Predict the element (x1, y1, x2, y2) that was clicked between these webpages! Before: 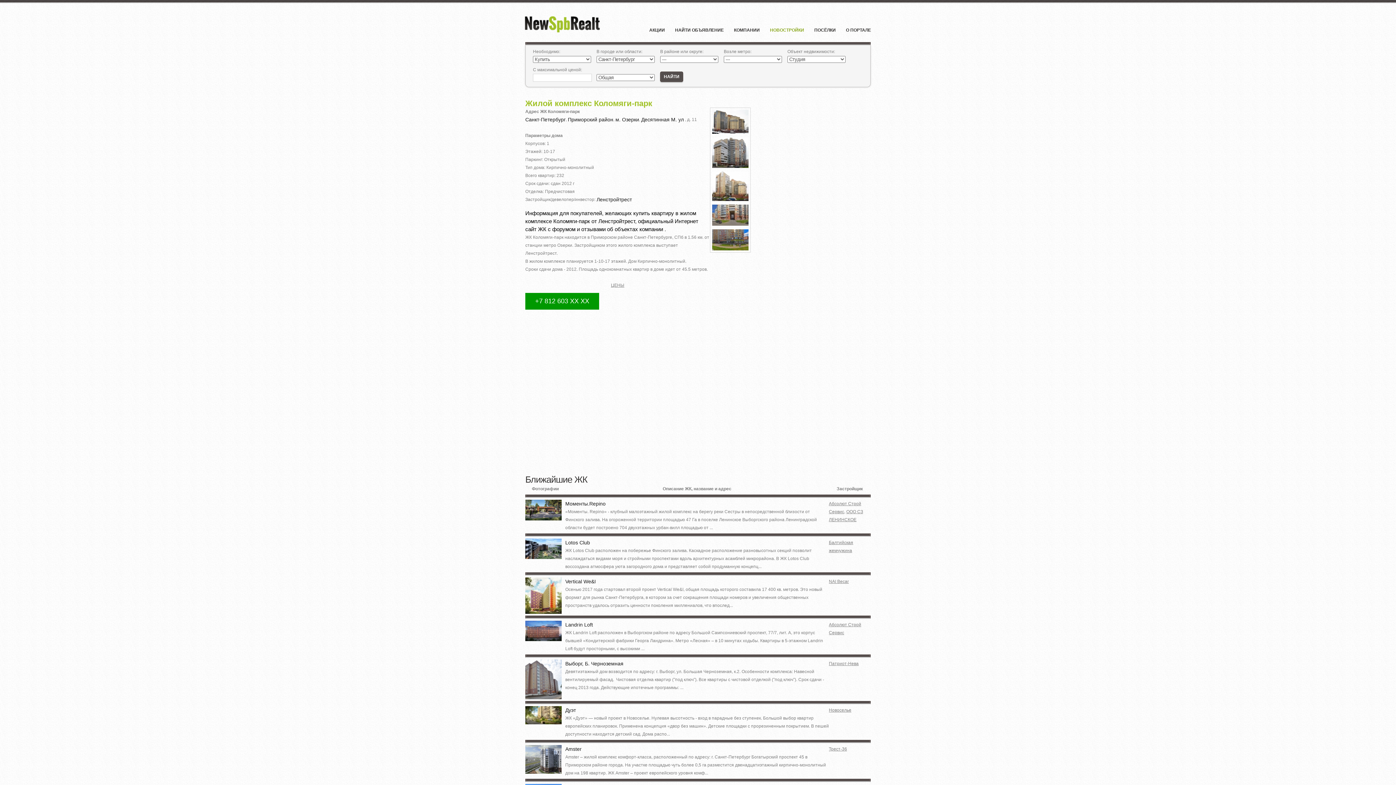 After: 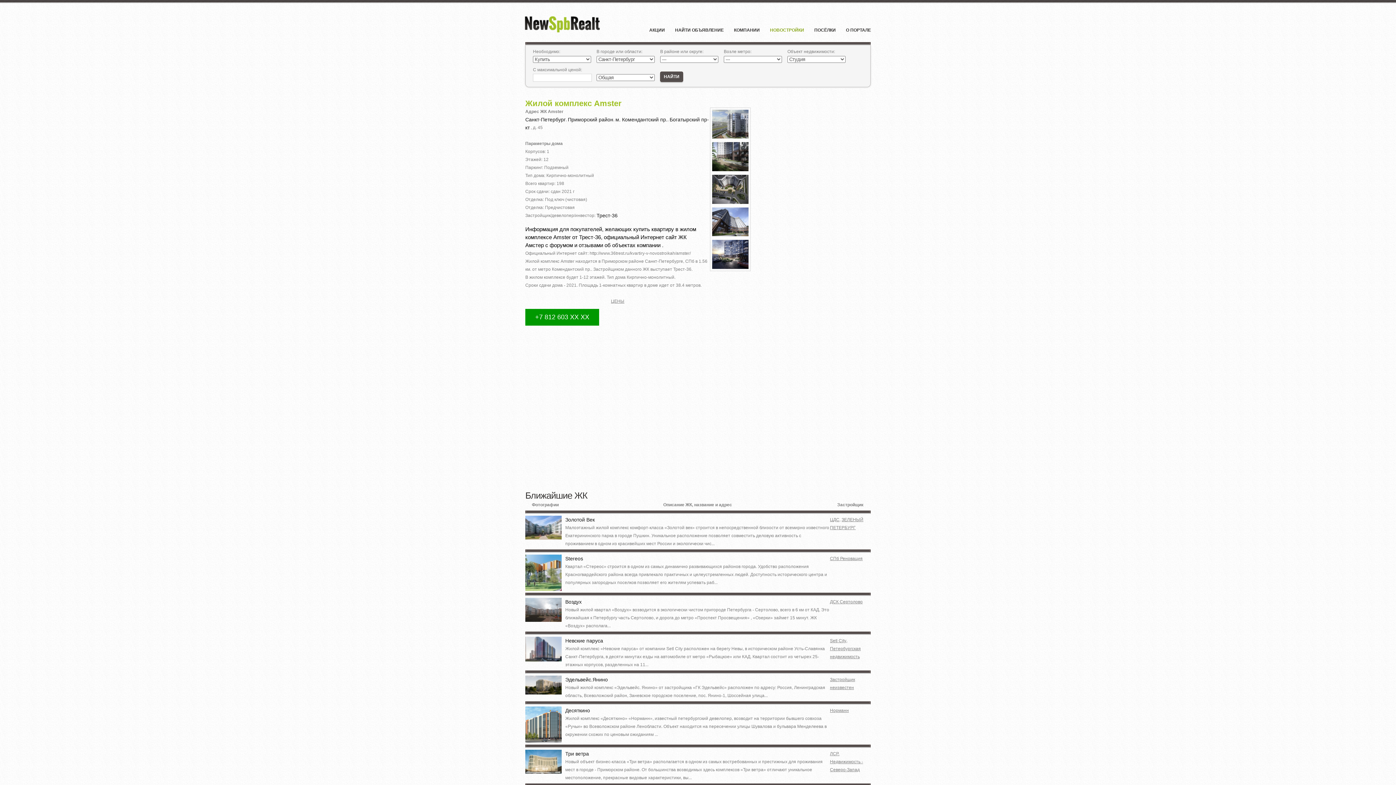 Action: bbox: (565, 746, 581, 752) label: Amster